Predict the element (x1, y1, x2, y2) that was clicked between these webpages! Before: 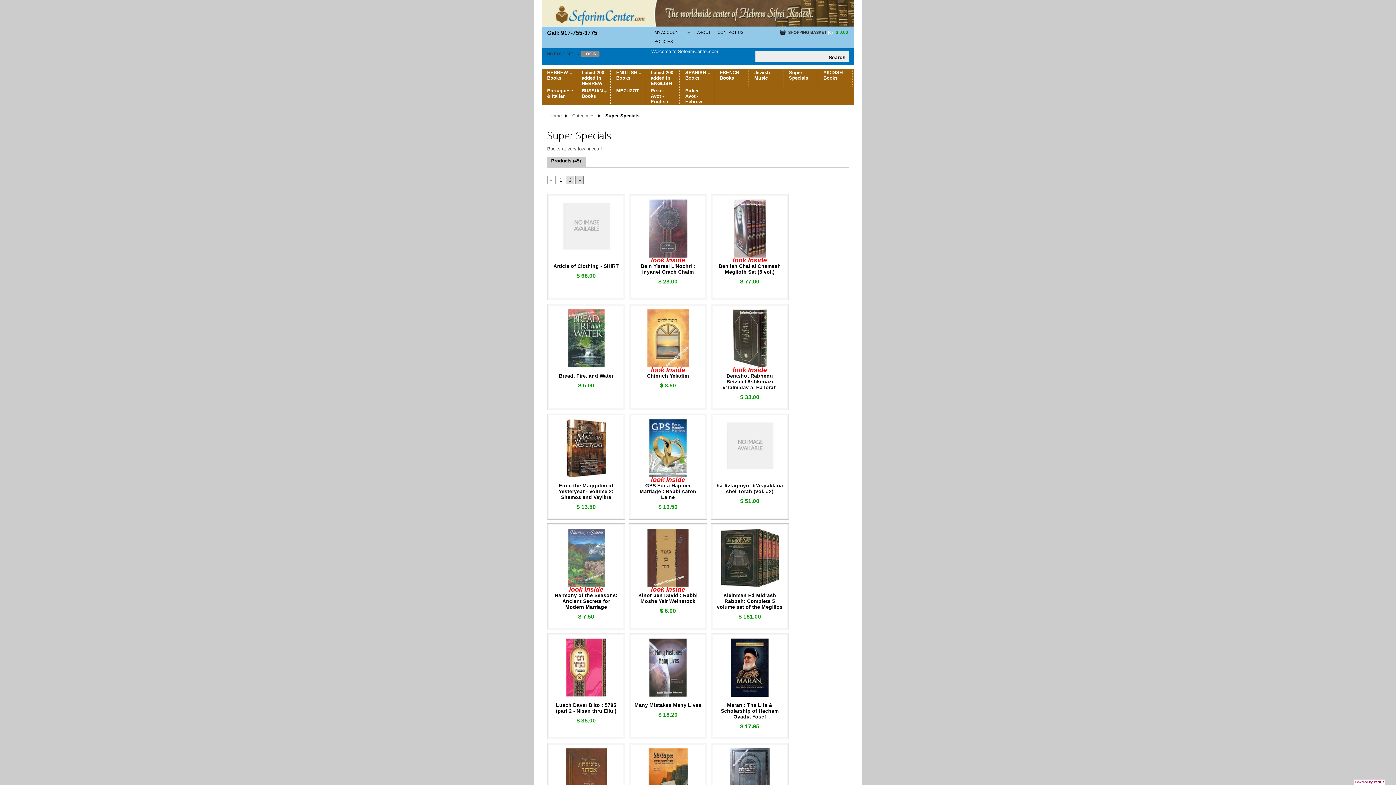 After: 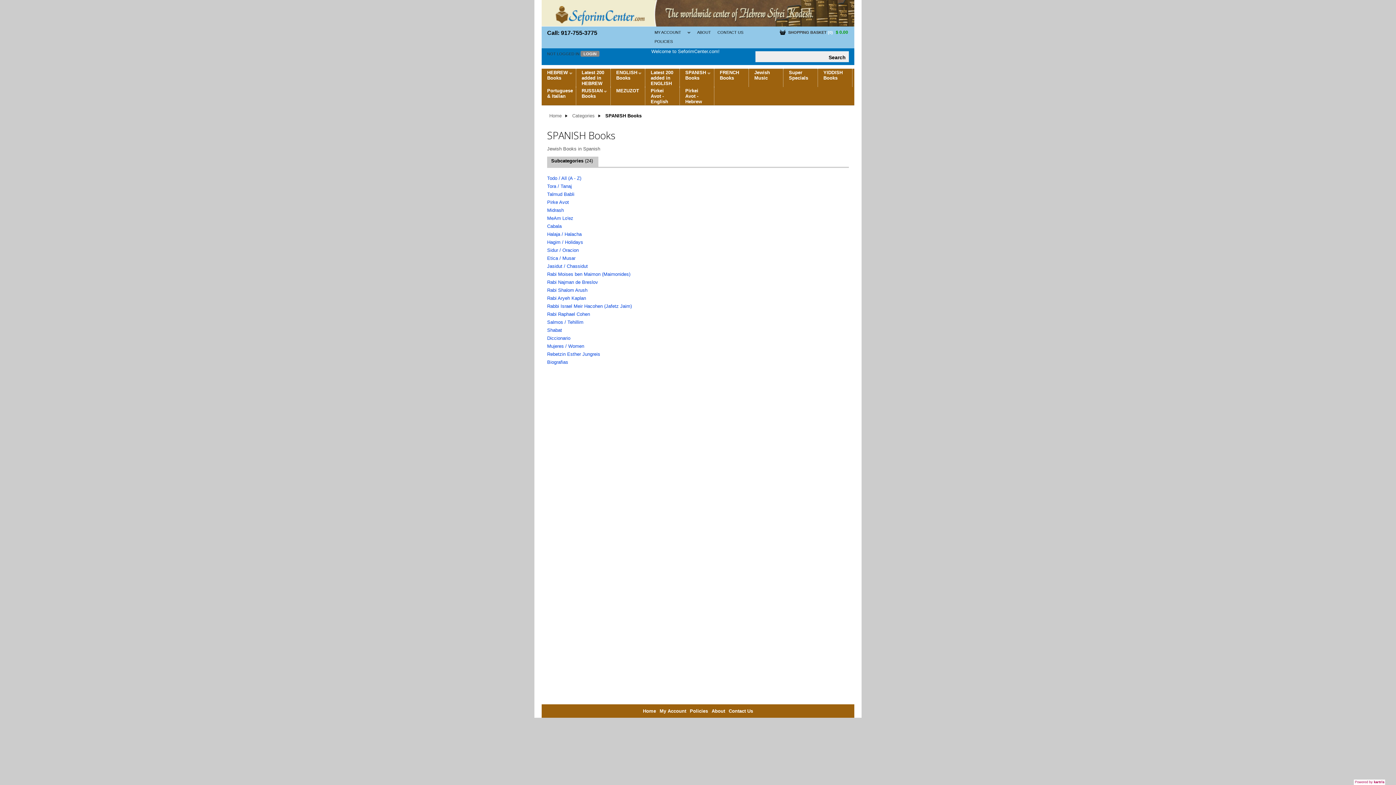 Action: bbox: (680, 68, 714, 86) label: SPANISH Books